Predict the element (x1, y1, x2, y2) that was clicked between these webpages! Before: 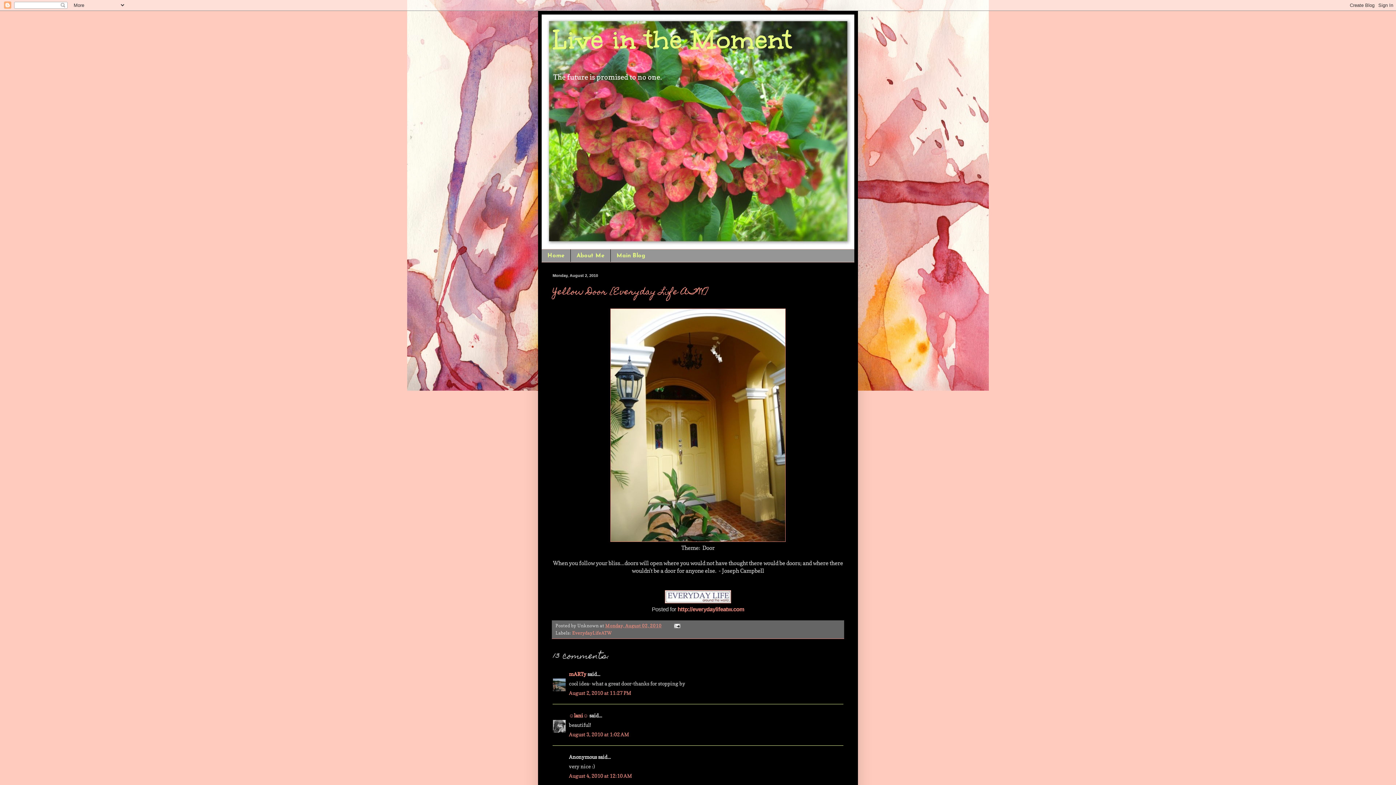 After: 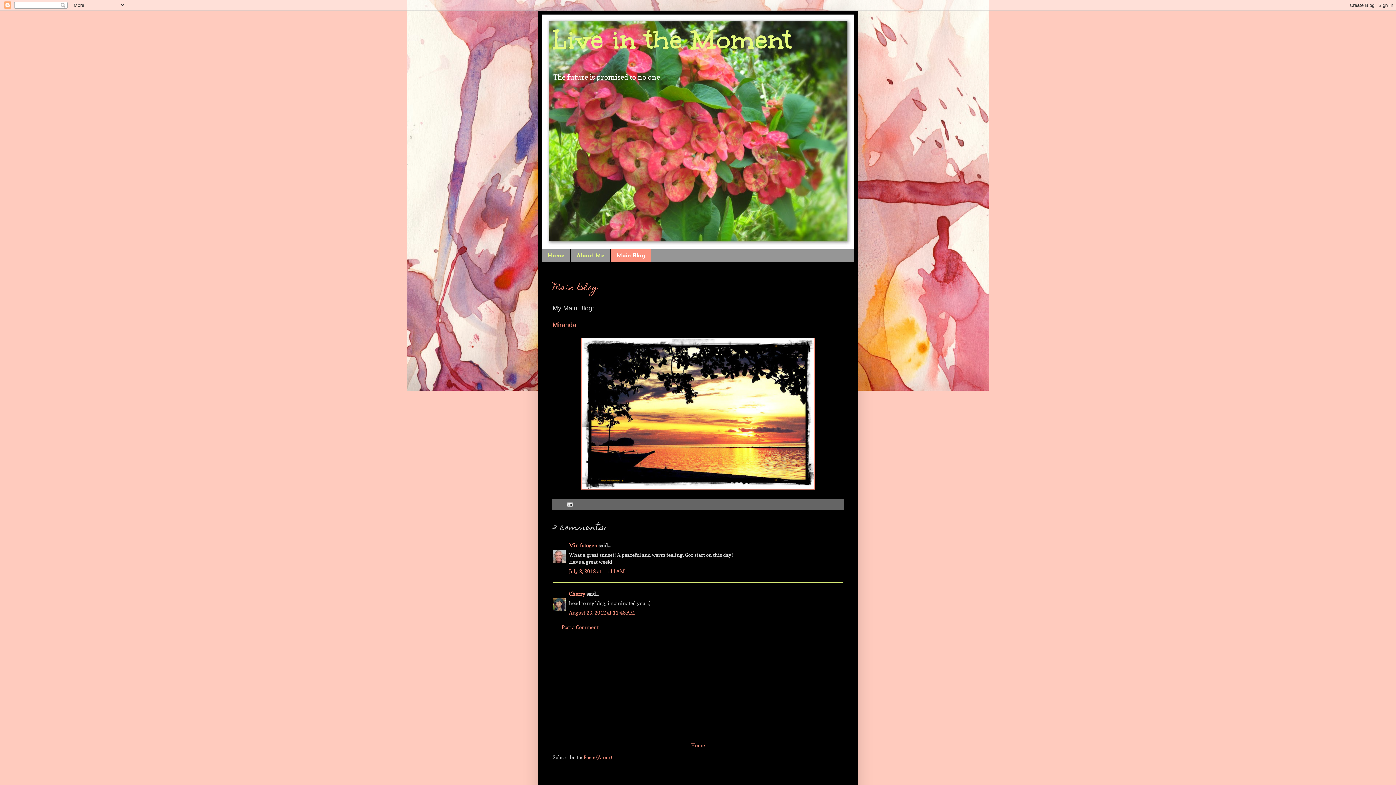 Action: label: Main Blog bbox: (610, 249, 651, 262)